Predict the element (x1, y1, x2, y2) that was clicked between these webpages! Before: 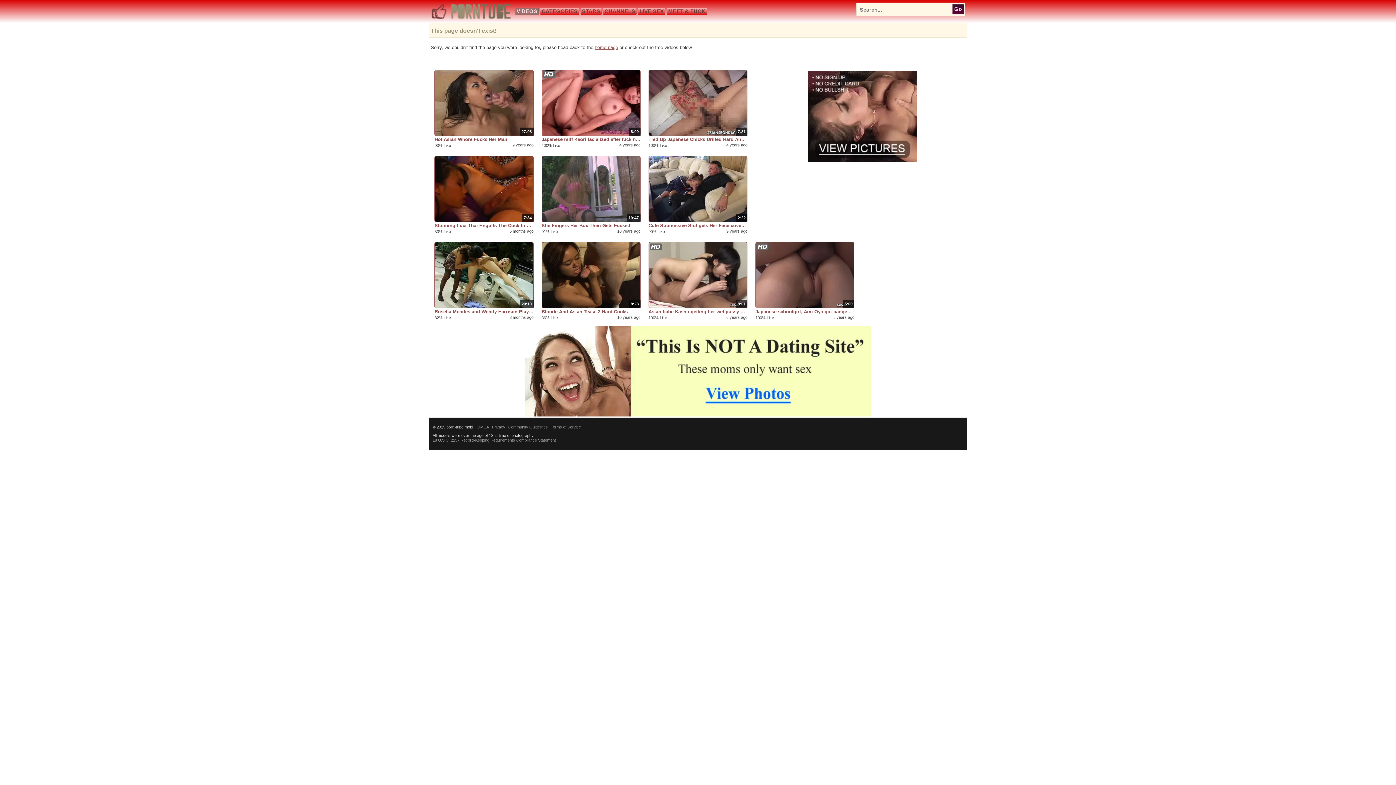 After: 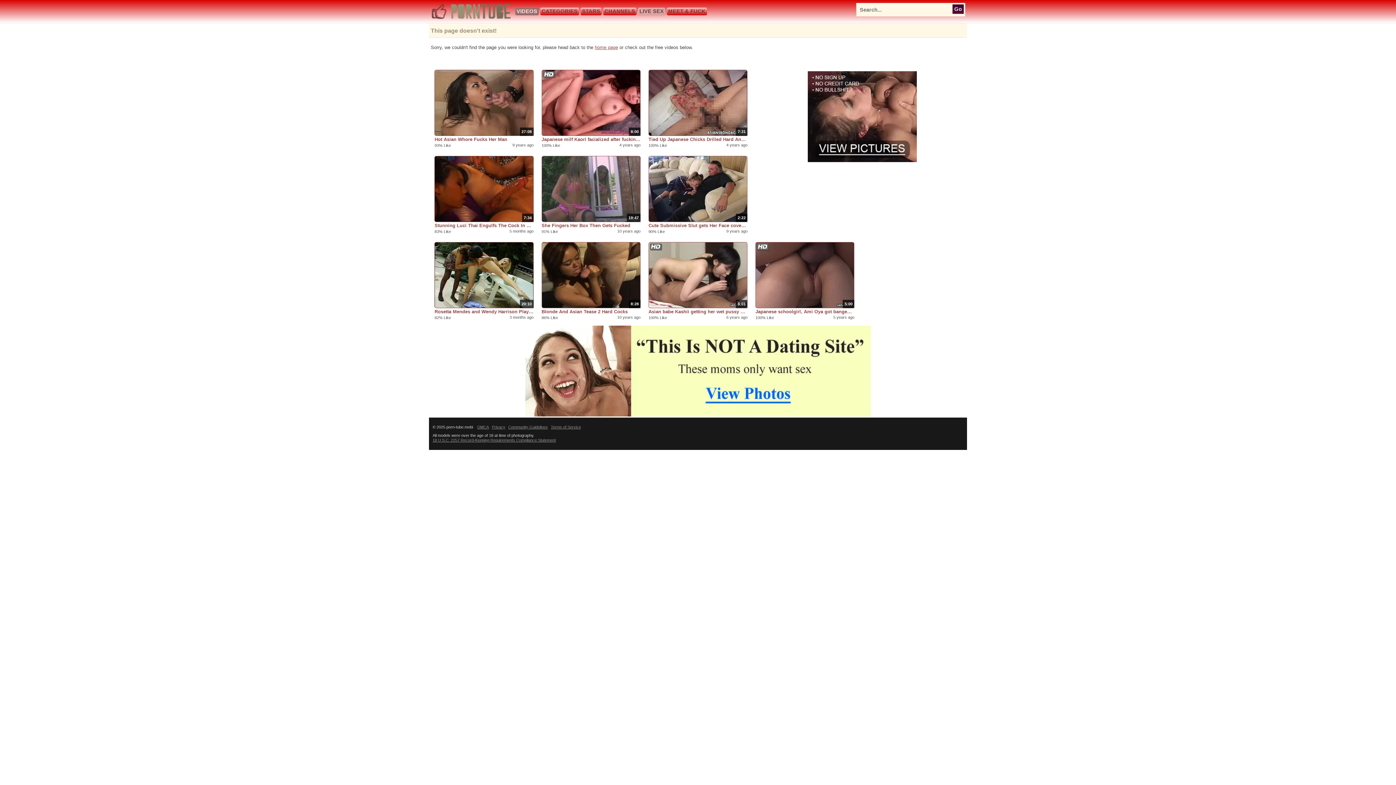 Action: label: LIVE SEX bbox: (638, 7, 665, 15)